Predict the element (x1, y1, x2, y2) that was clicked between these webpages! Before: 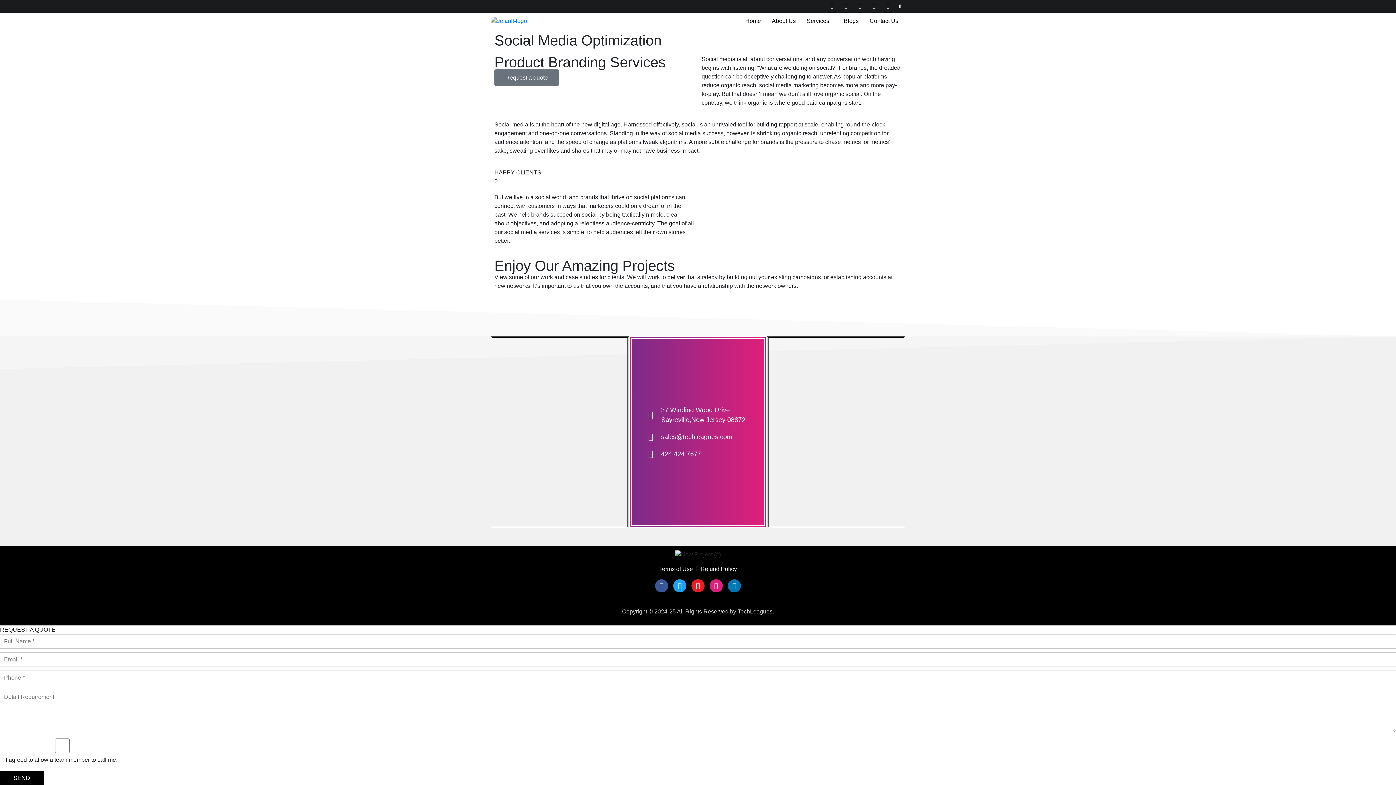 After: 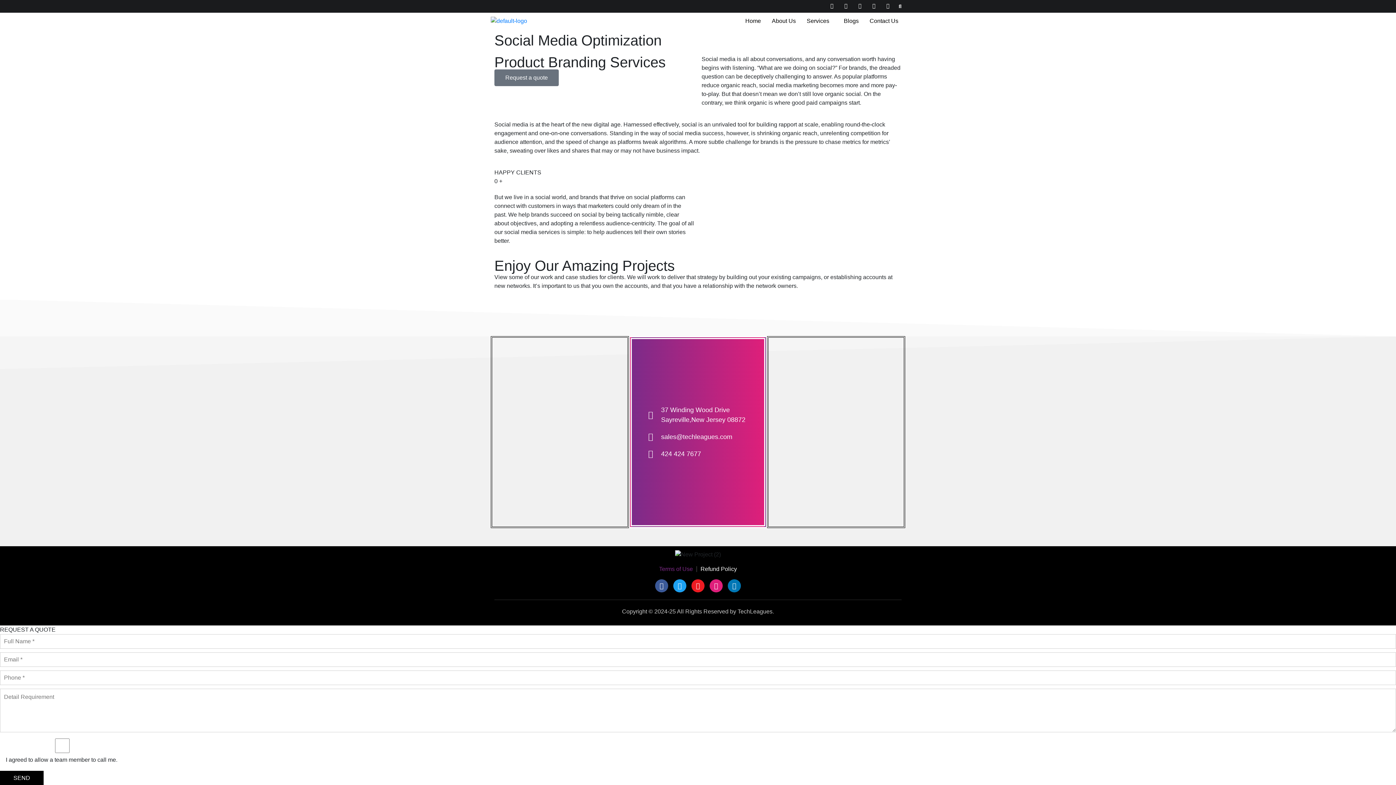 Action: label: Terms of Use bbox: (659, 566, 693, 572)